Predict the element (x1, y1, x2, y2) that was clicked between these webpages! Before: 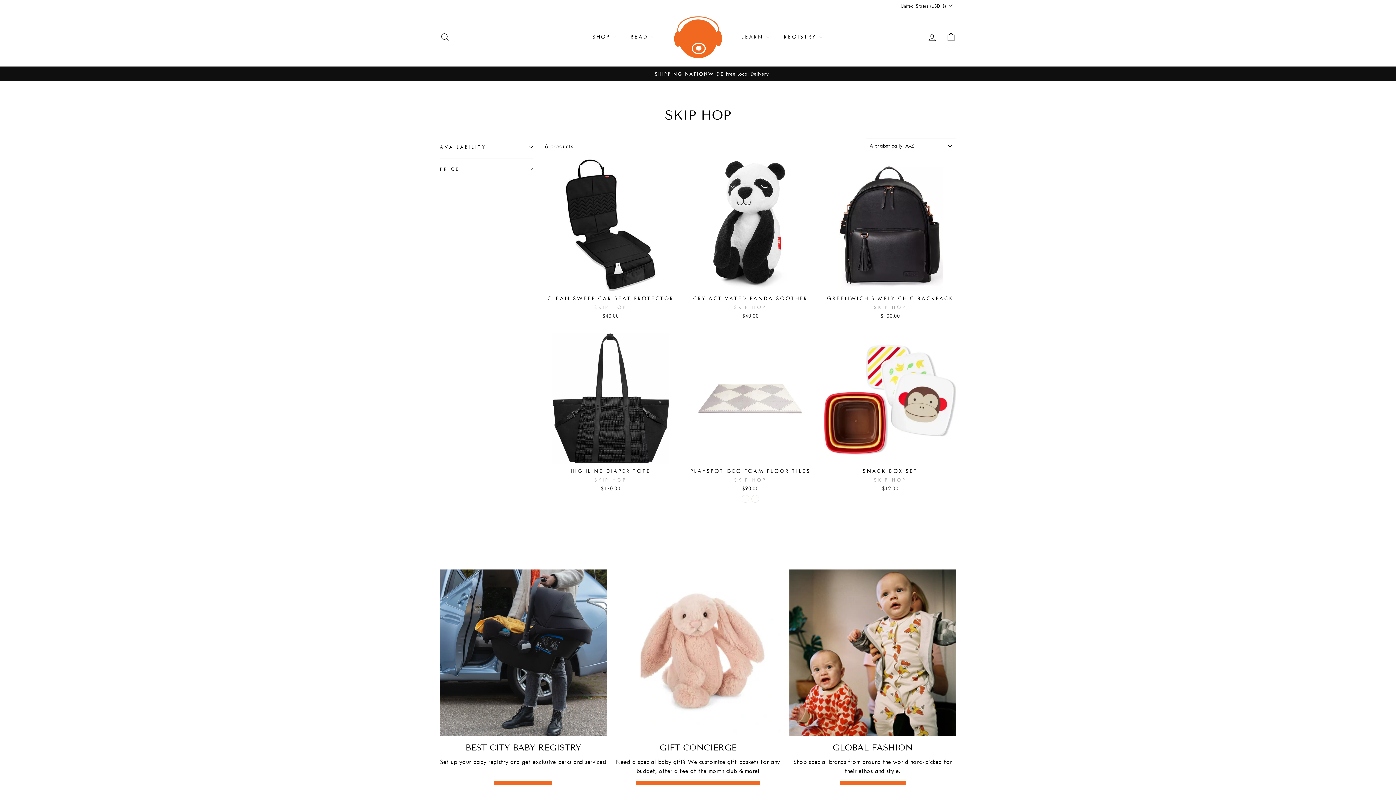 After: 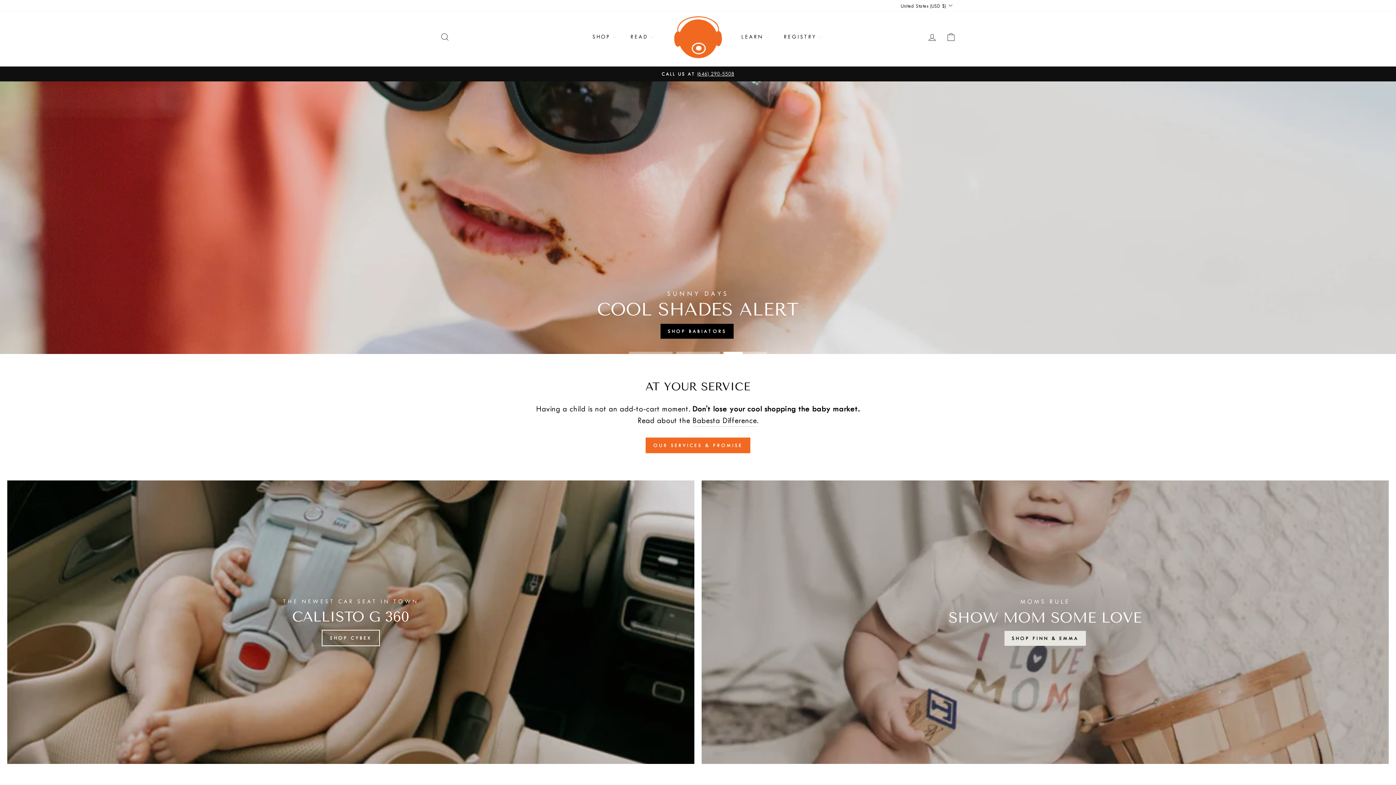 Action: bbox: (672, 14, 723, 59)